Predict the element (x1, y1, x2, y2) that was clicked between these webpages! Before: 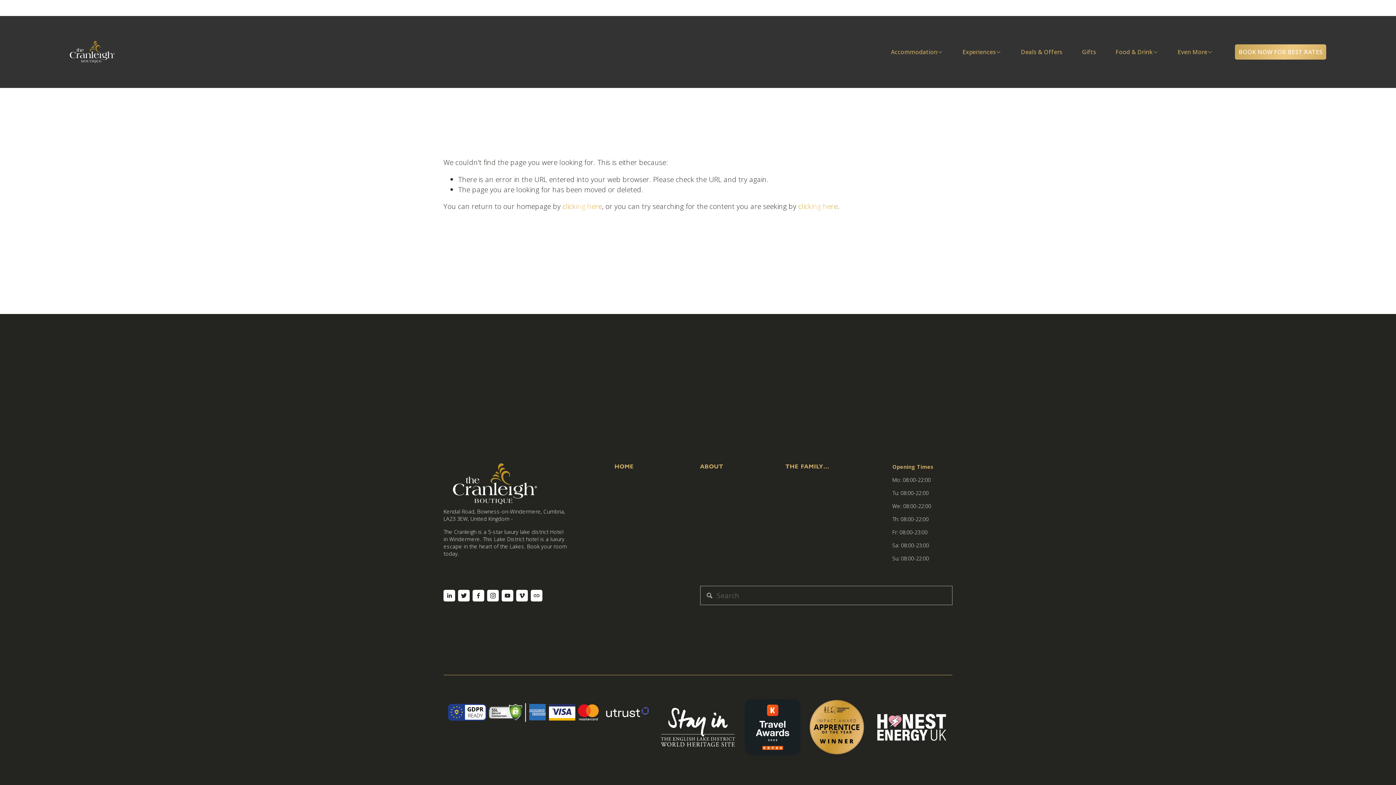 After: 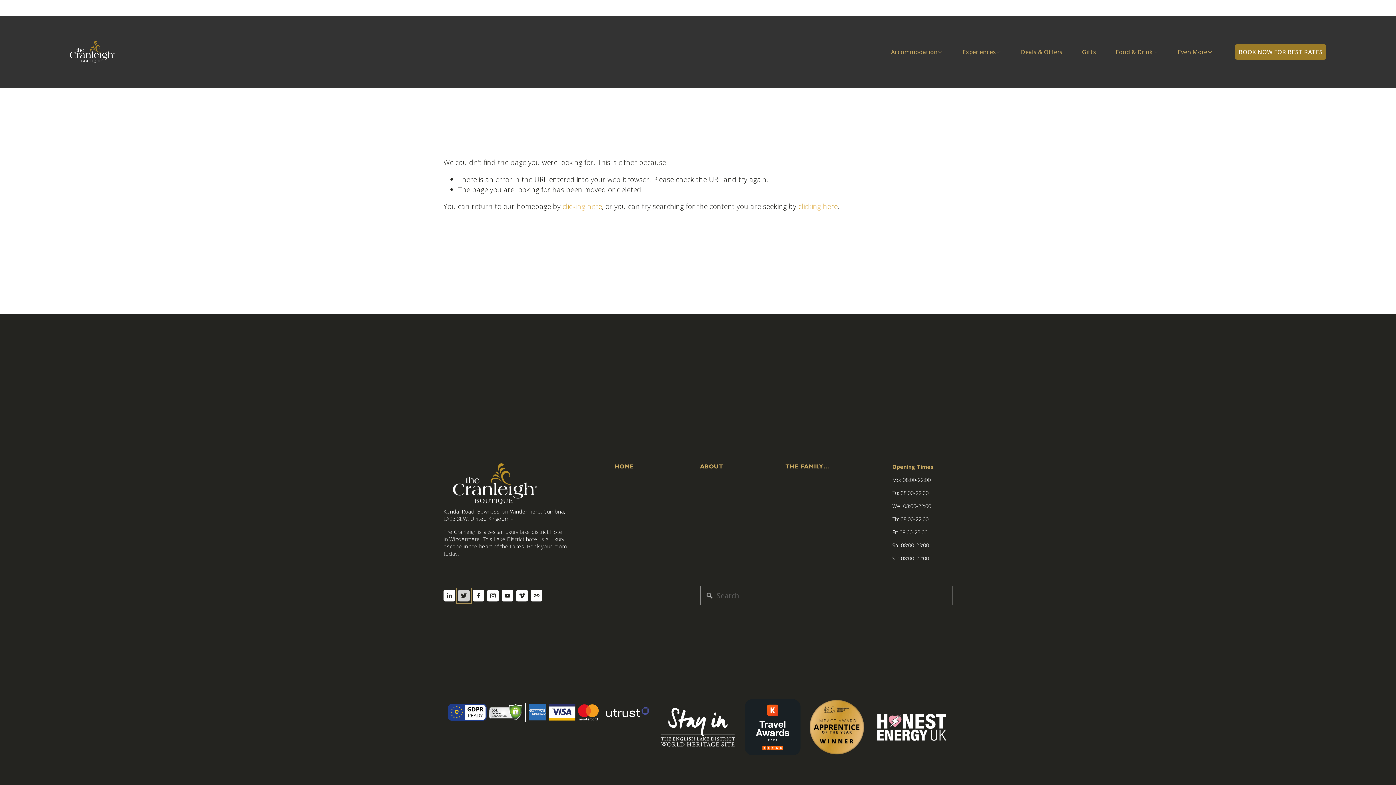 Action: bbox: (458, 590, 469, 601) label: Twitter